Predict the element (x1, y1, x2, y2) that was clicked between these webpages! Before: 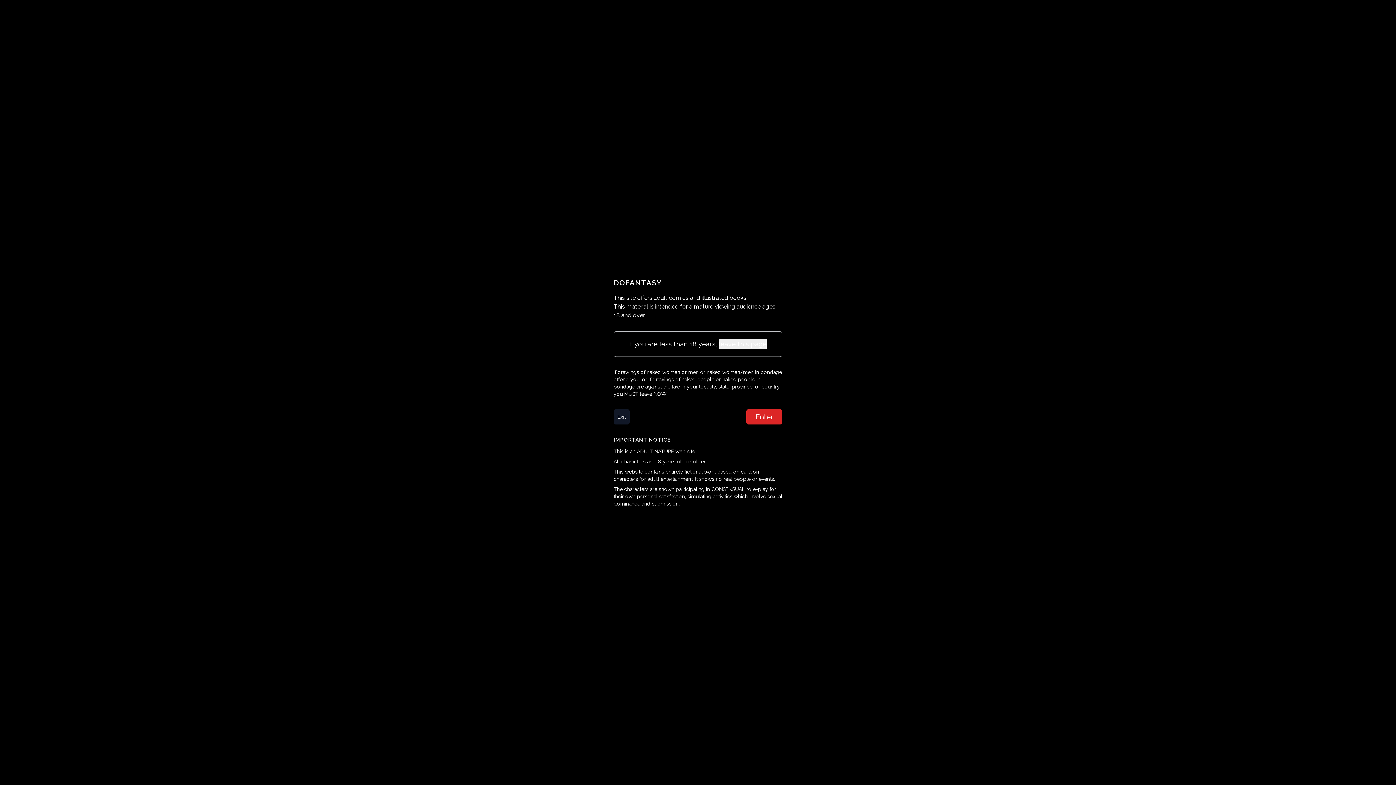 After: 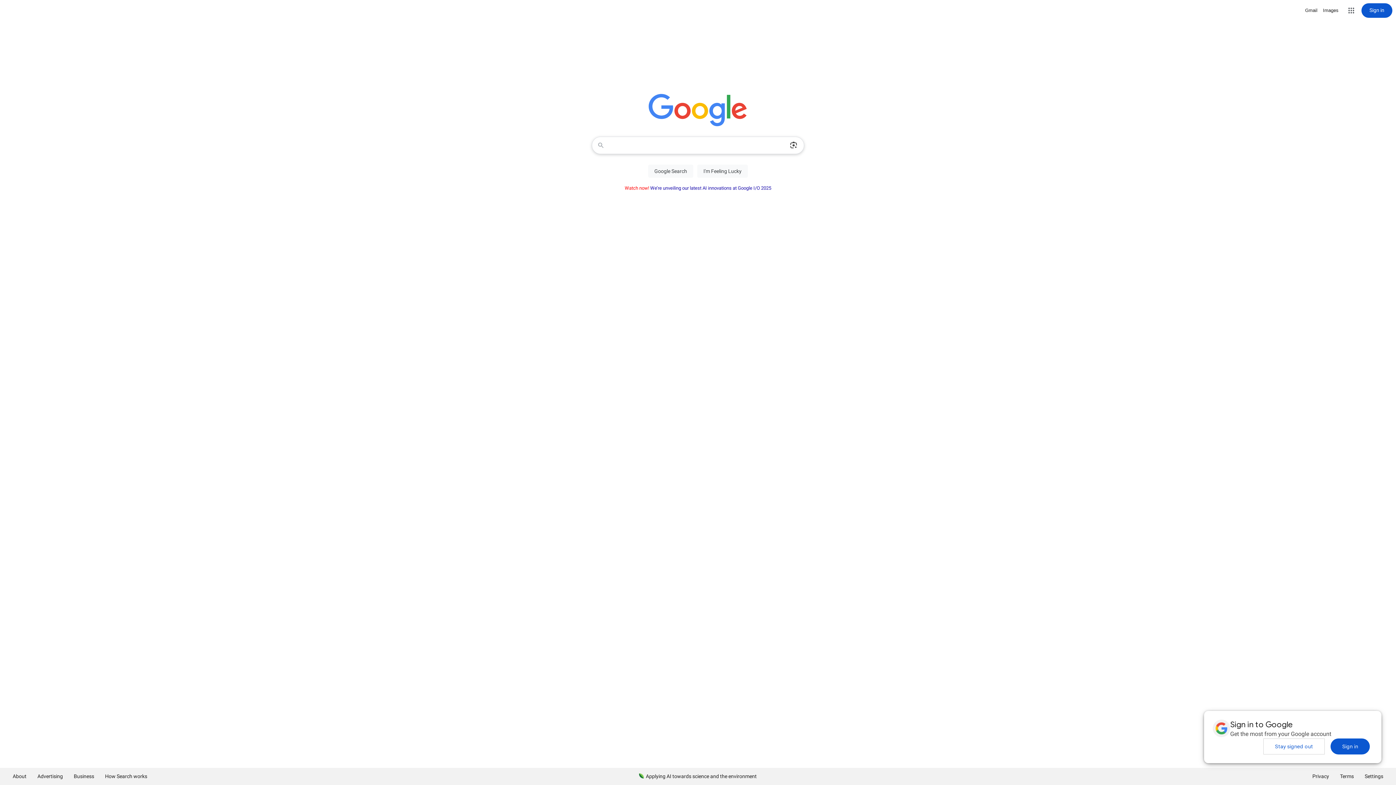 Action: bbox: (718, 339, 766, 349) label: leave this page